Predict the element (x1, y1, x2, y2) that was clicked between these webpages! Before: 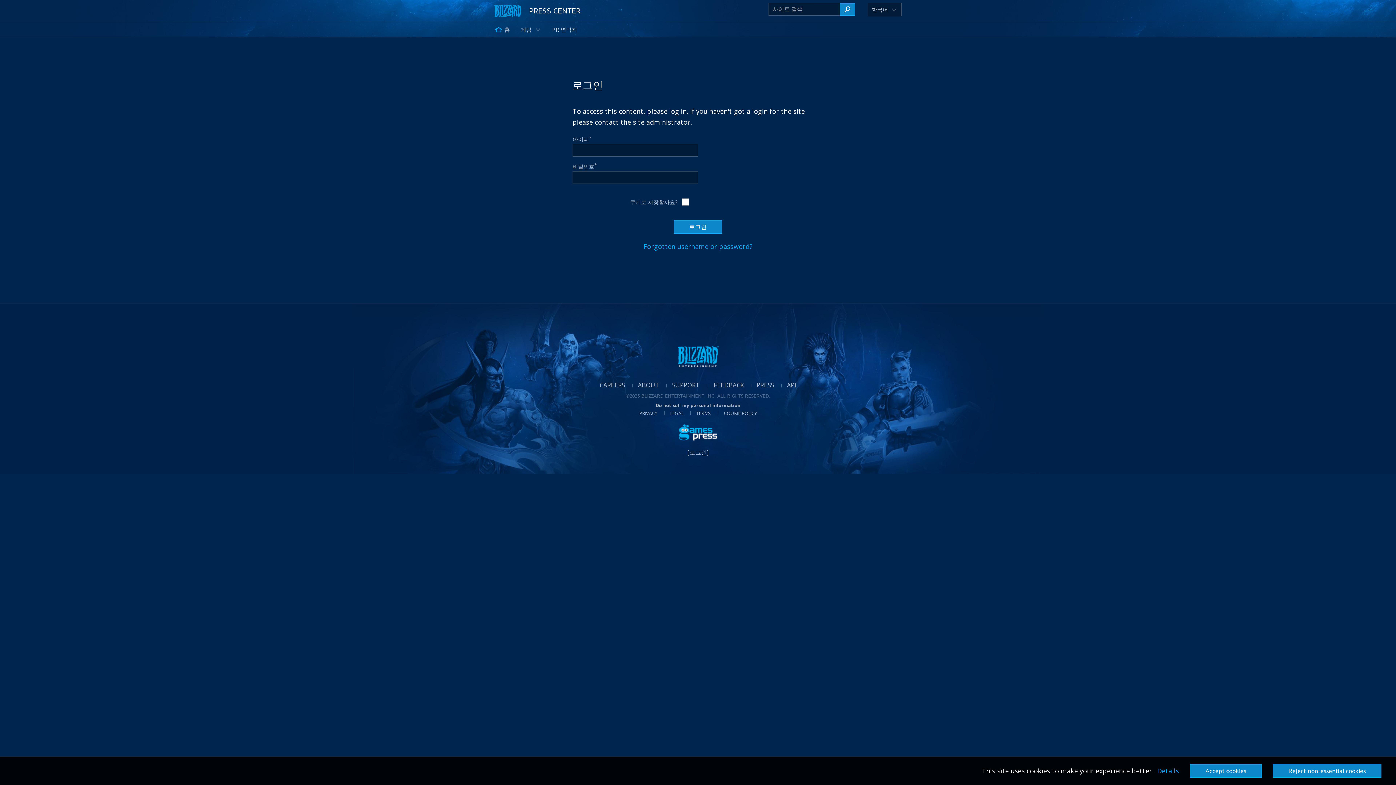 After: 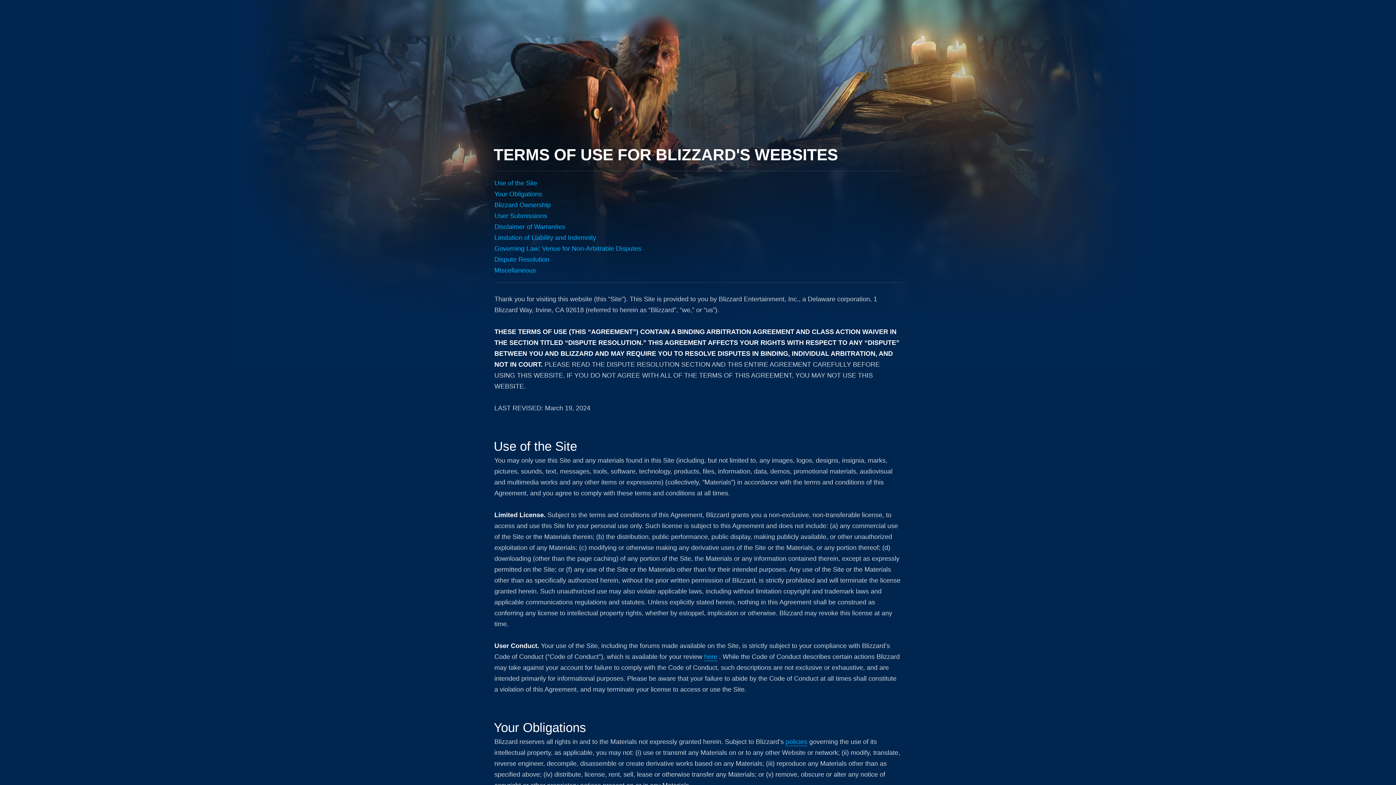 Action: label: TERMS bbox: (685, 410, 711, 416)